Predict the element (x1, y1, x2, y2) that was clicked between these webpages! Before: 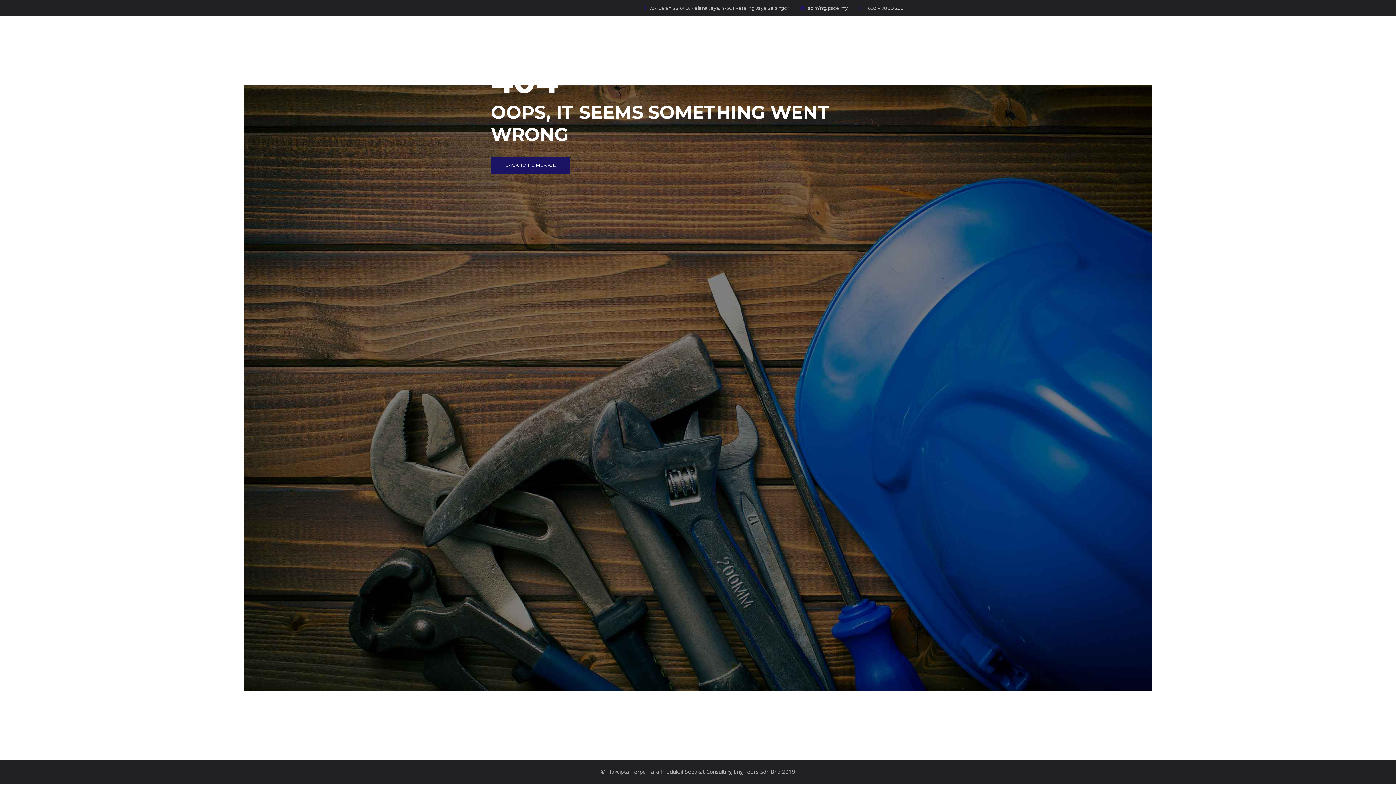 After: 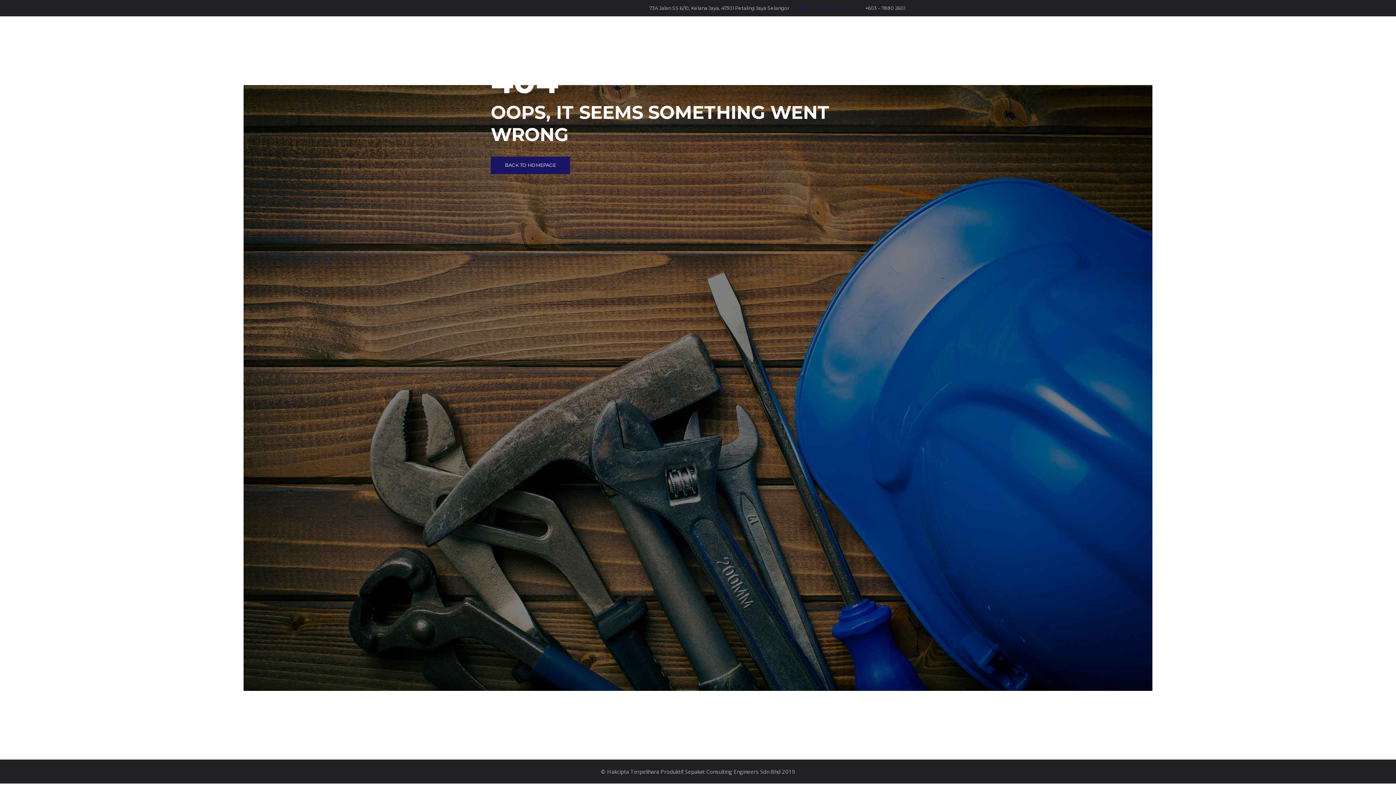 Action: bbox: (800, 5, 848, 10) label: admin@psce.my